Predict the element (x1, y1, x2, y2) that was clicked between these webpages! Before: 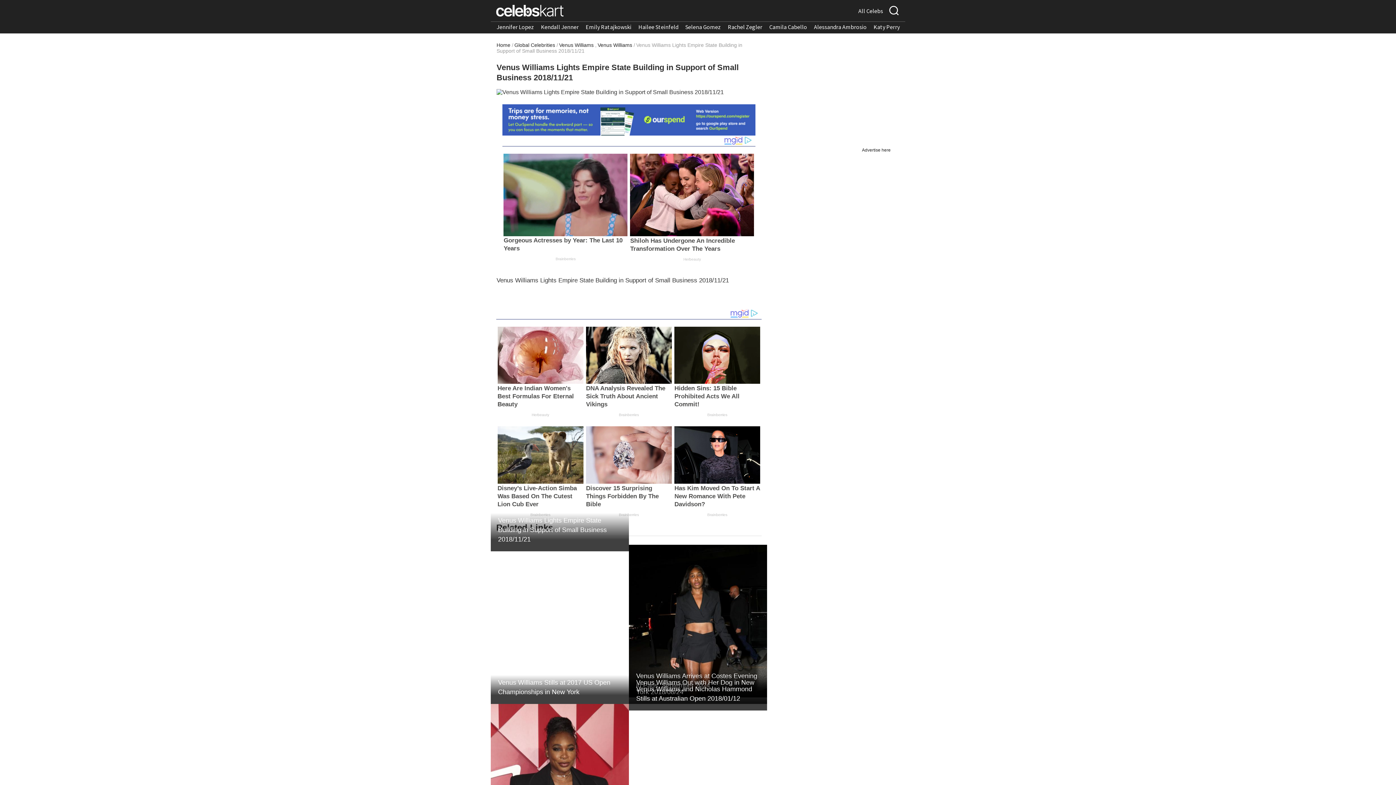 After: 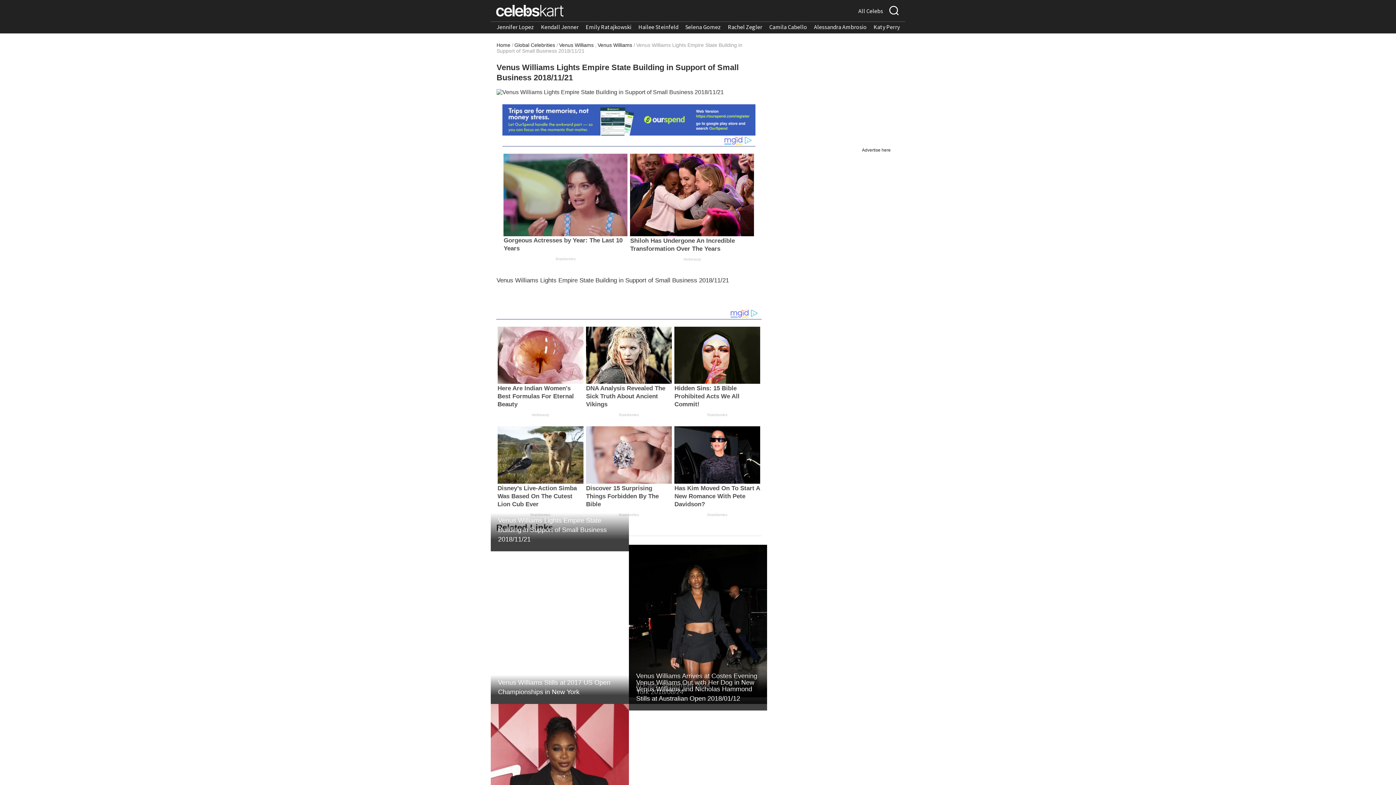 Action: bbox: (502, 116, 755, 123)